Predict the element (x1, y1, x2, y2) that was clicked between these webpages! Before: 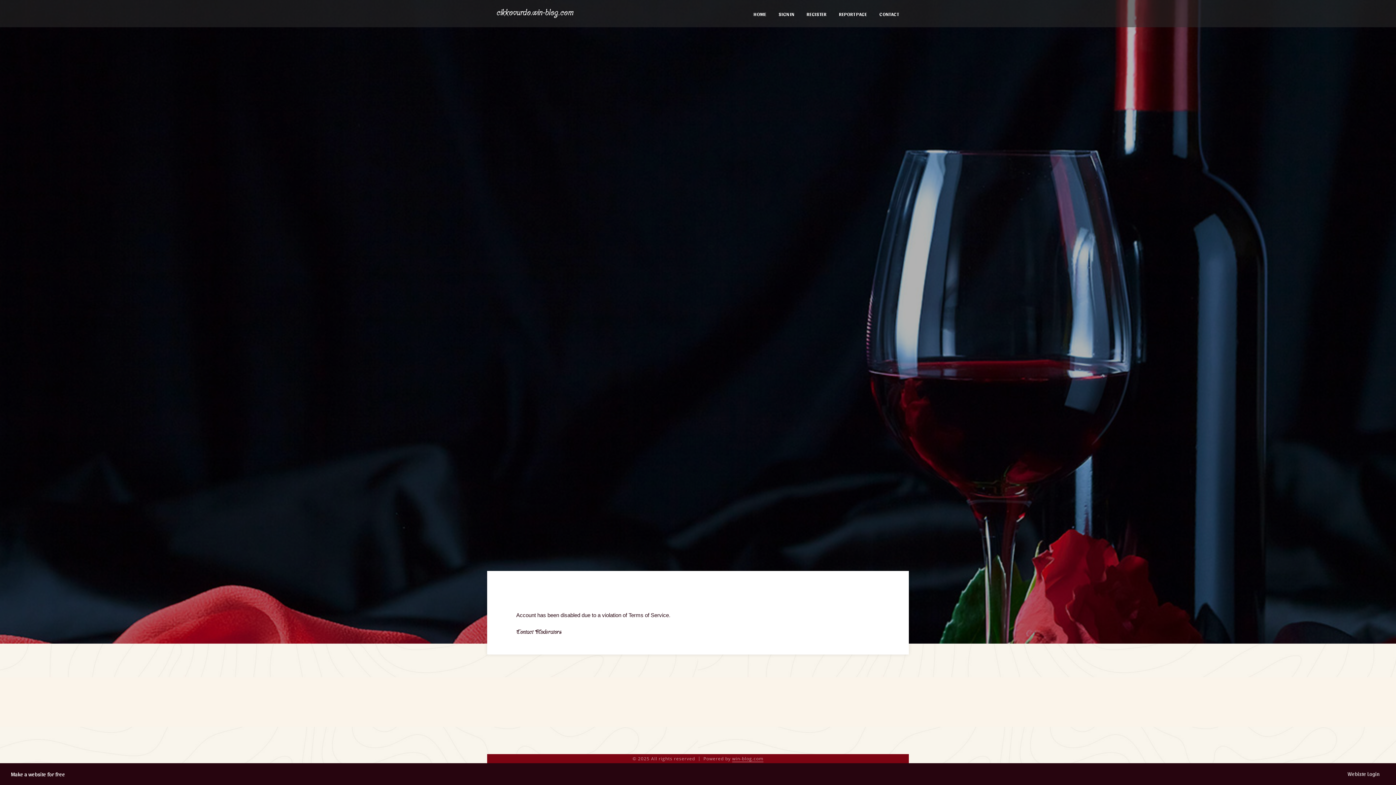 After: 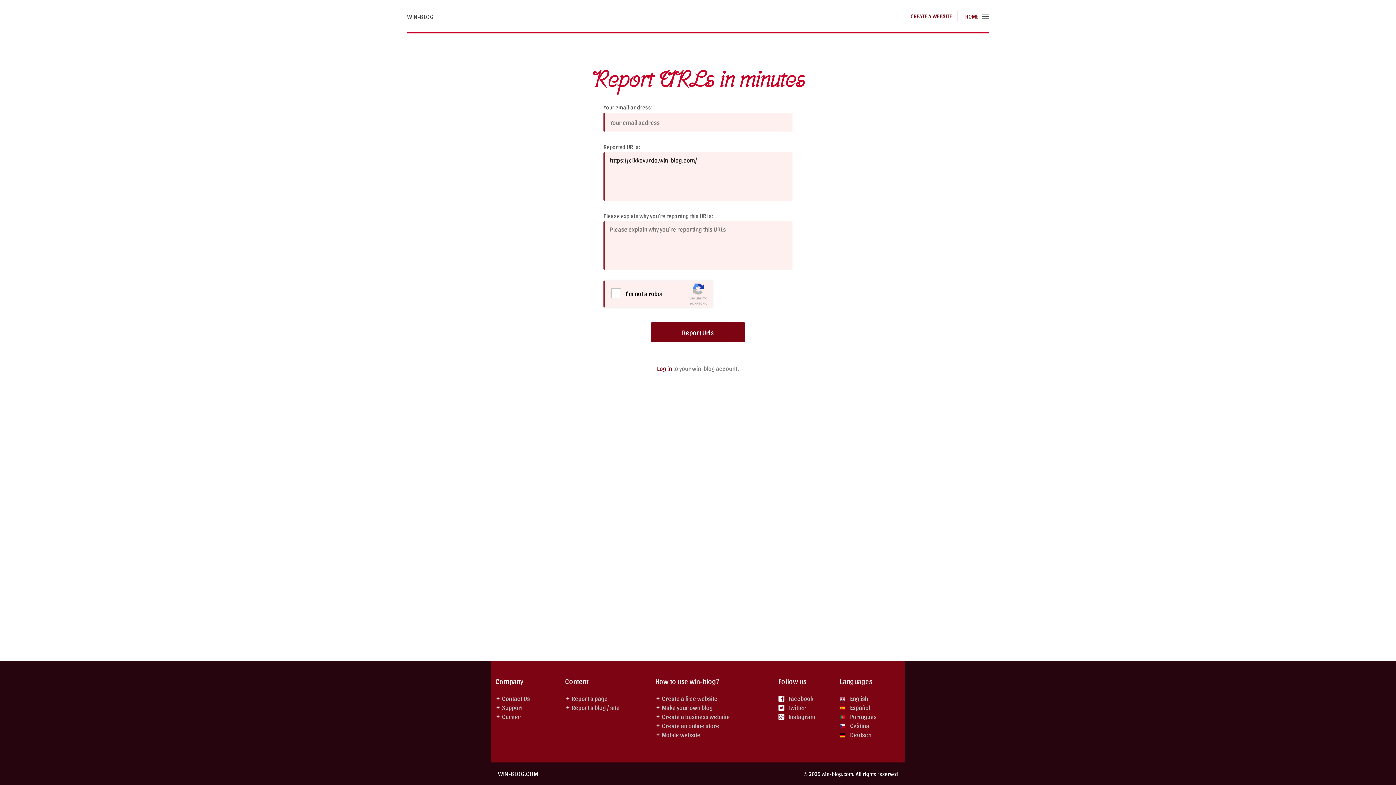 Action: label: REPORT PAGE bbox: (833, 0, 873, 27)